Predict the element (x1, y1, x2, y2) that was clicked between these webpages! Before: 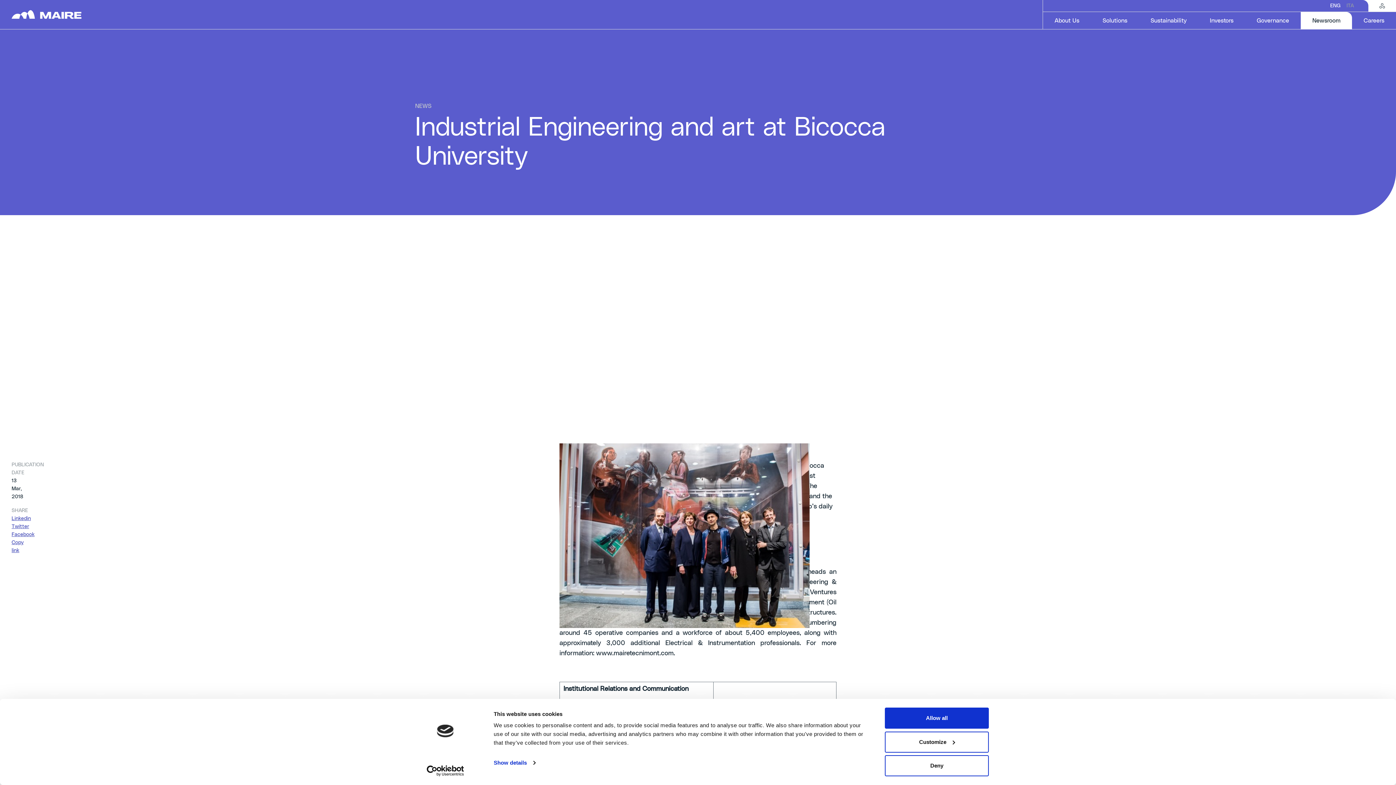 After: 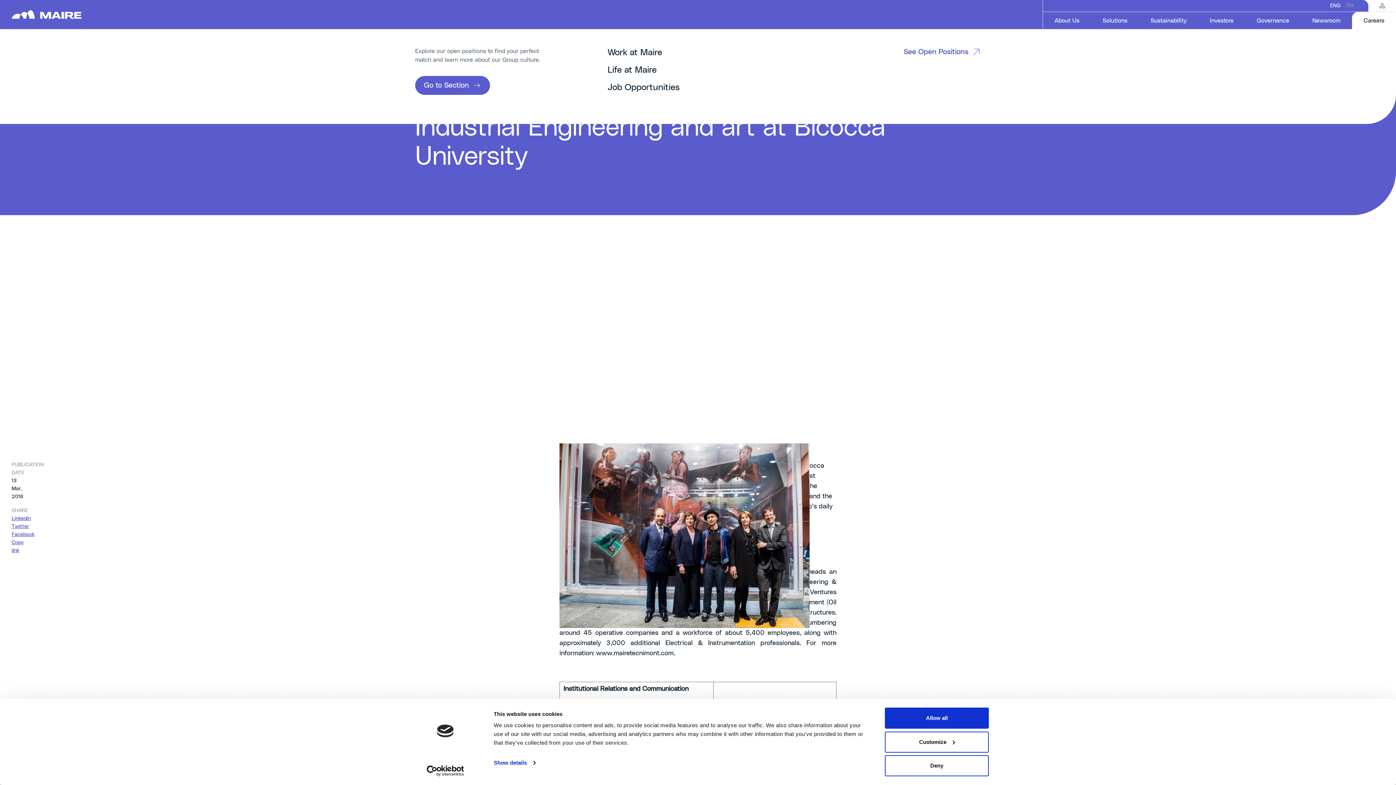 Action: bbox: (1352, 12, 1396, 29) label: Careers